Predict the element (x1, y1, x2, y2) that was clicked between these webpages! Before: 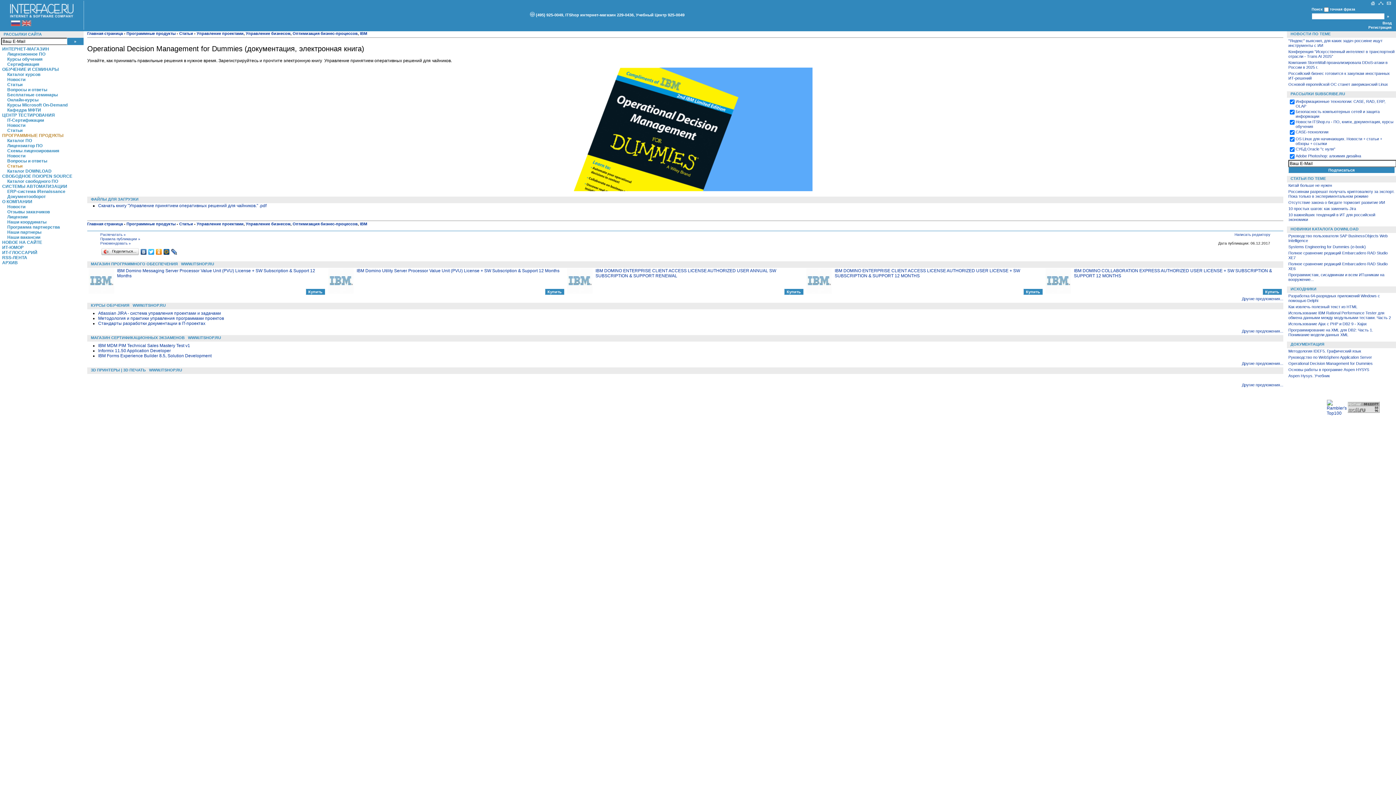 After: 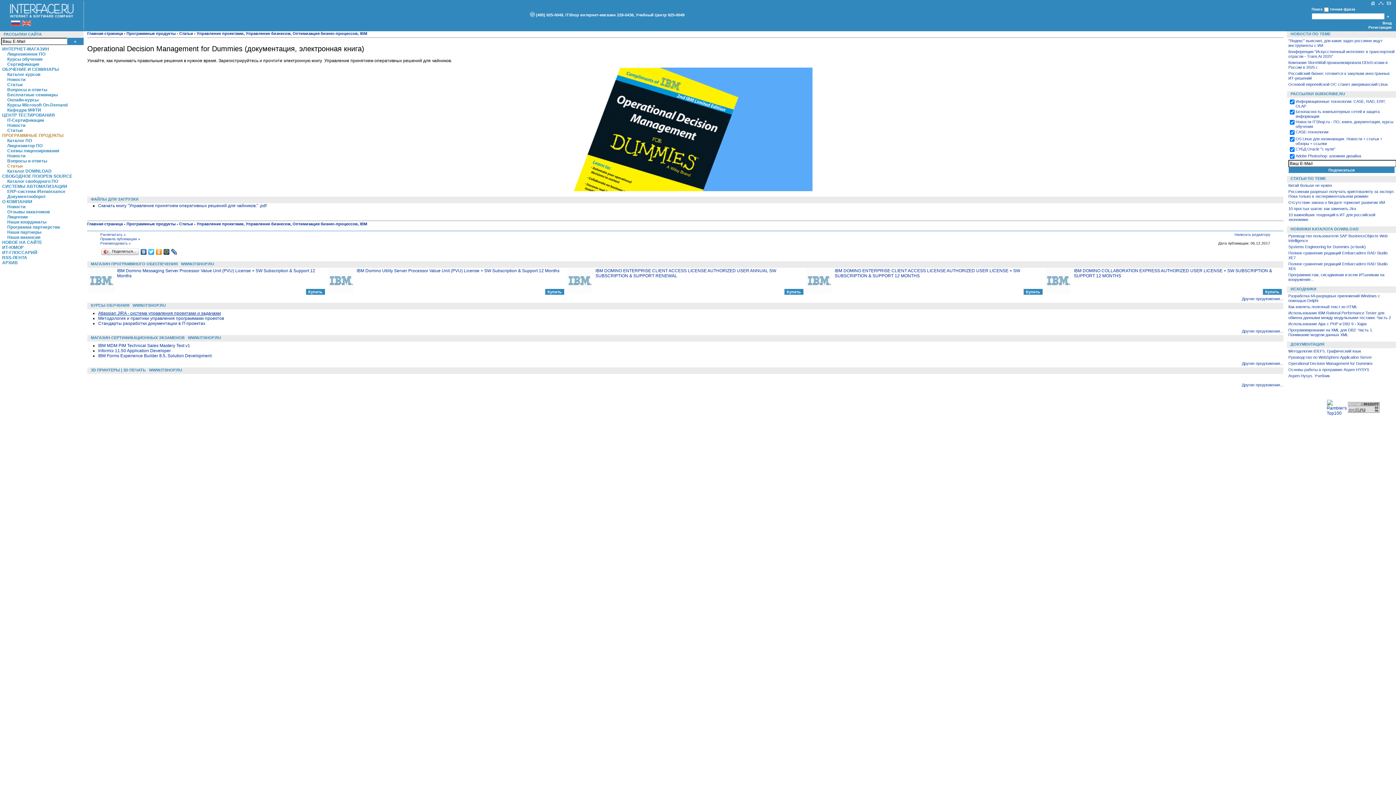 Action: bbox: (98, 310, 221, 315) label: Atlassian JIRA - система управления проектами и задачами